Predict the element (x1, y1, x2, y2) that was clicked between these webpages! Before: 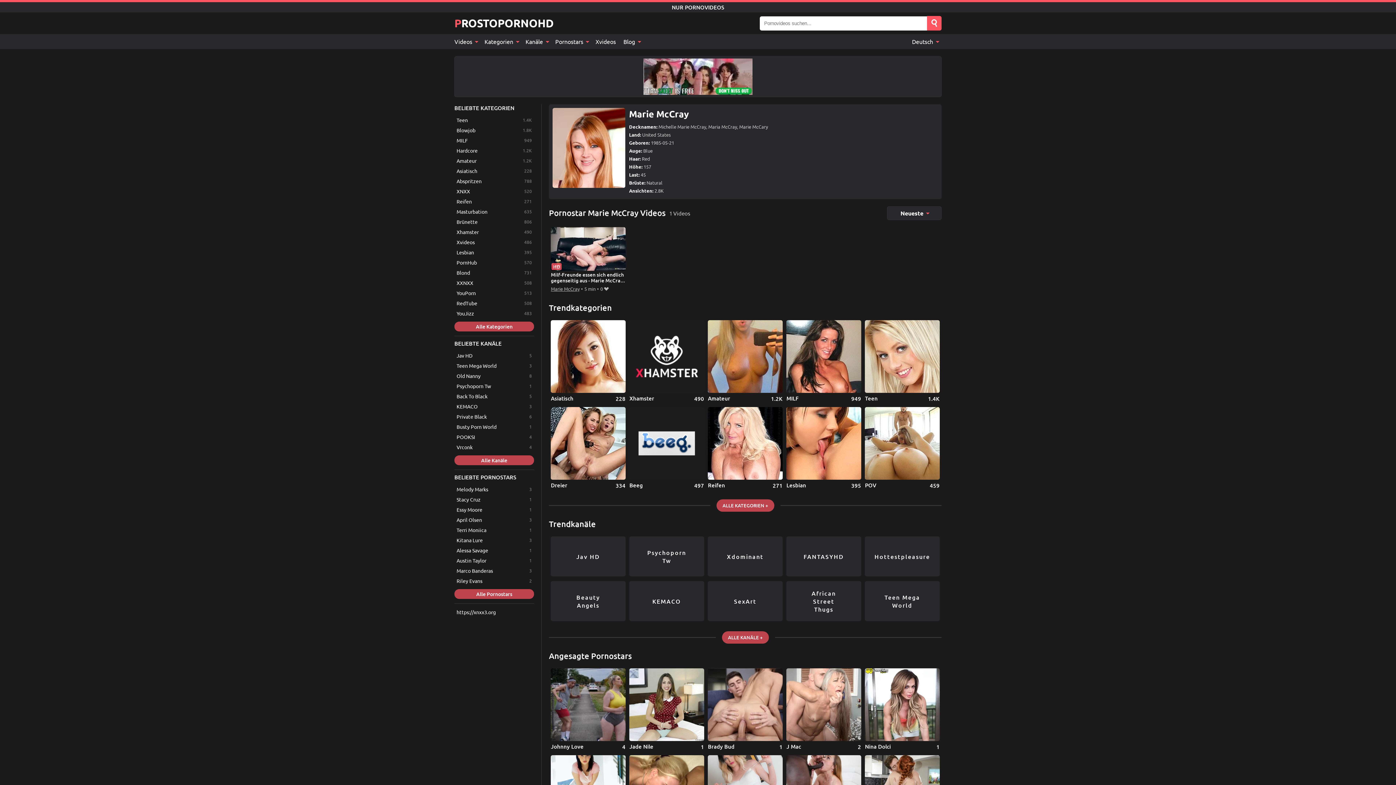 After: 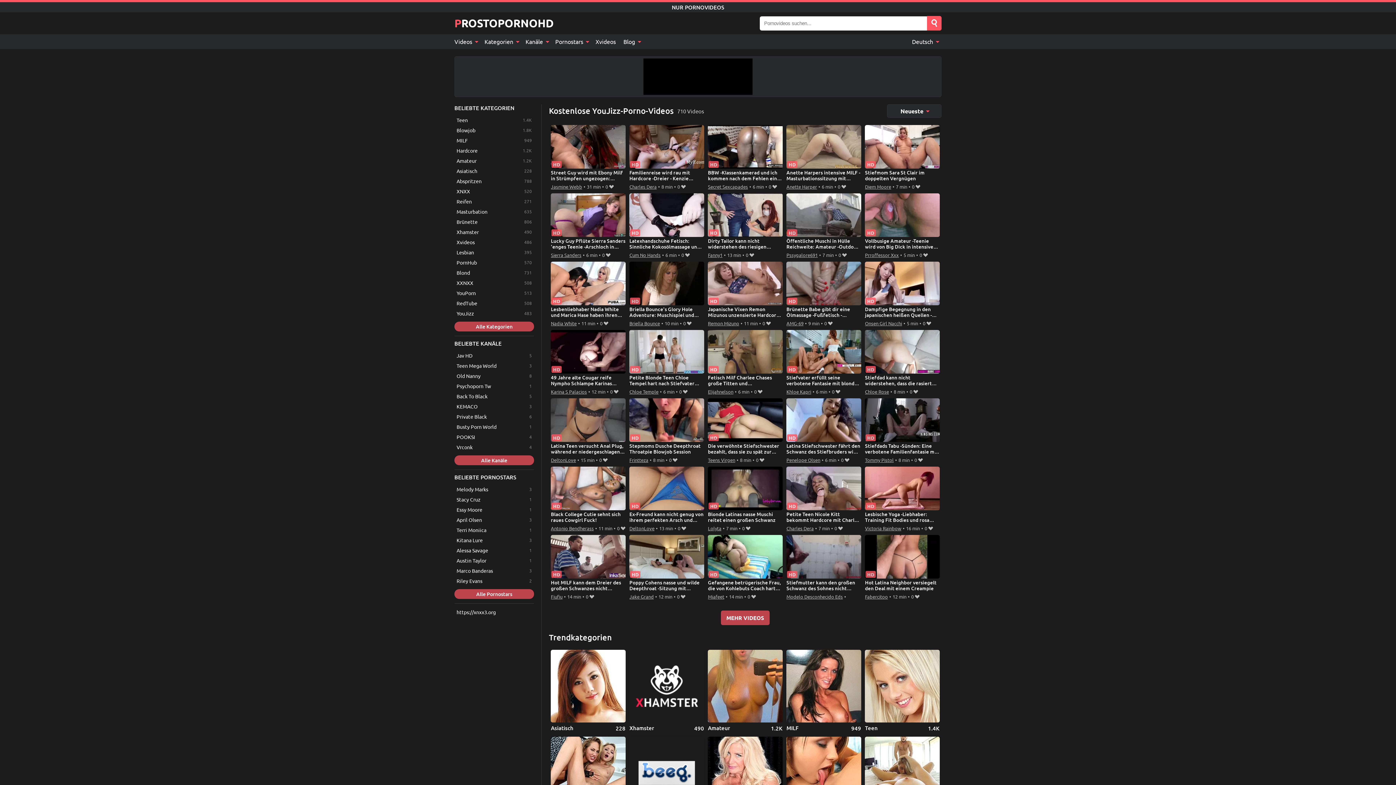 Action: bbox: (454, 308, 534, 318) label: YouJizz